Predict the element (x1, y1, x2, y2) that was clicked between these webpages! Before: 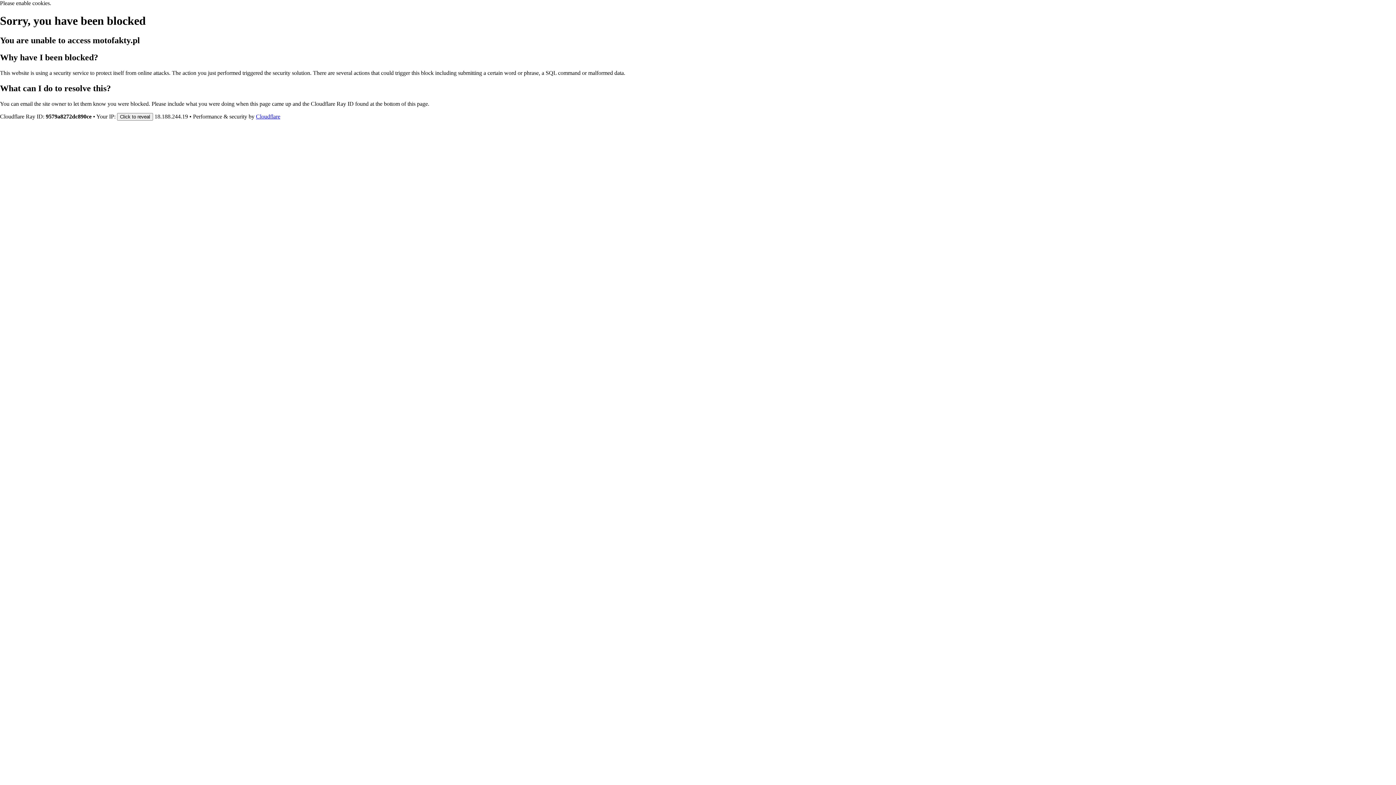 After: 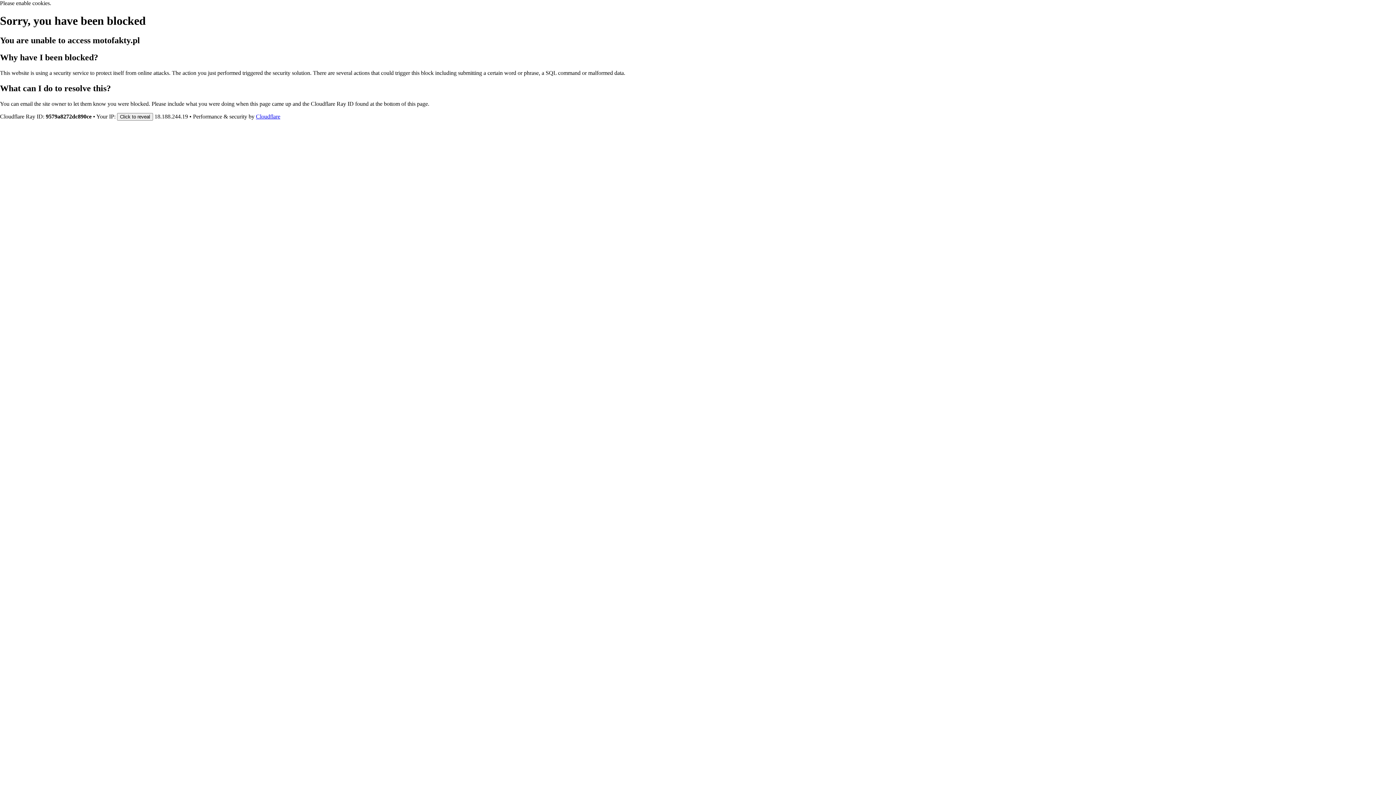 Action: label: Cloudflare bbox: (256, 113, 280, 119)